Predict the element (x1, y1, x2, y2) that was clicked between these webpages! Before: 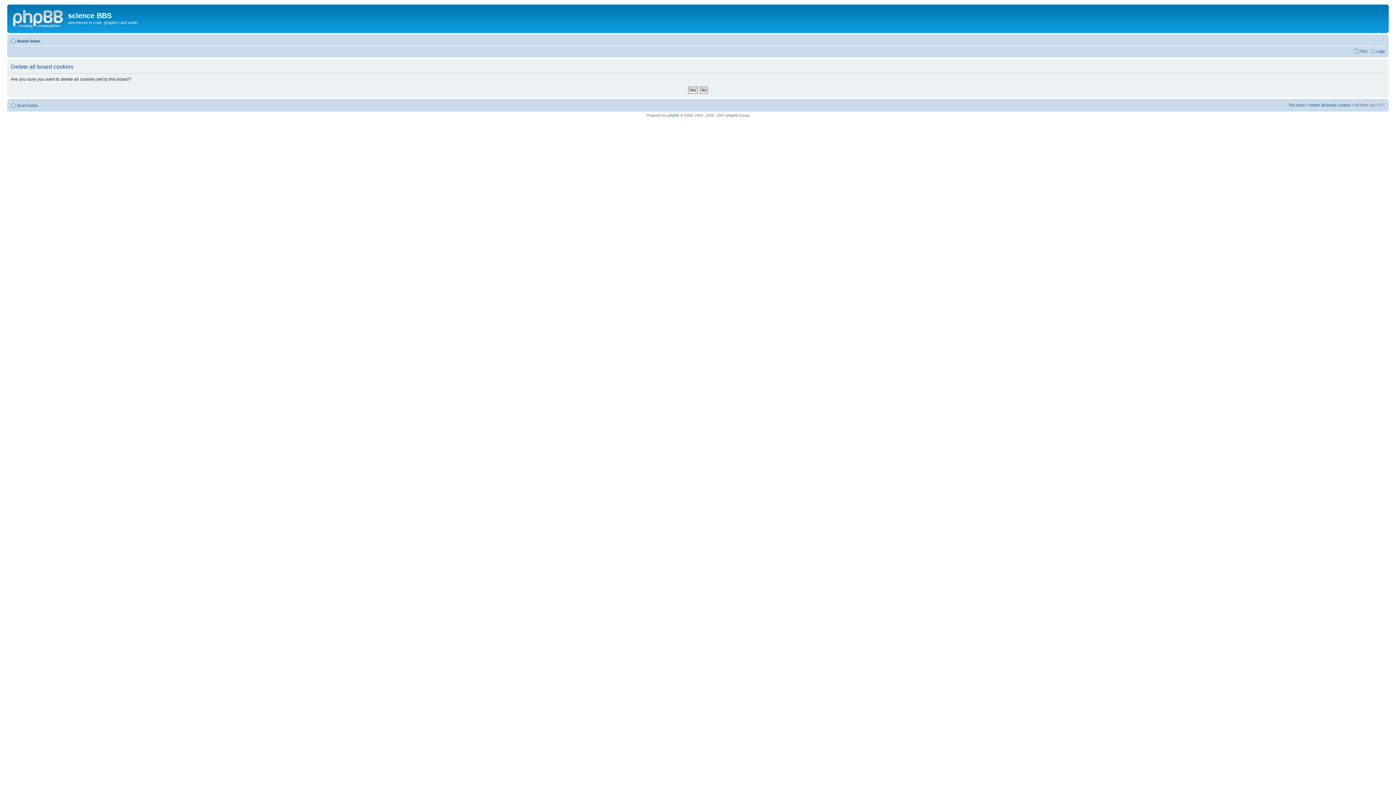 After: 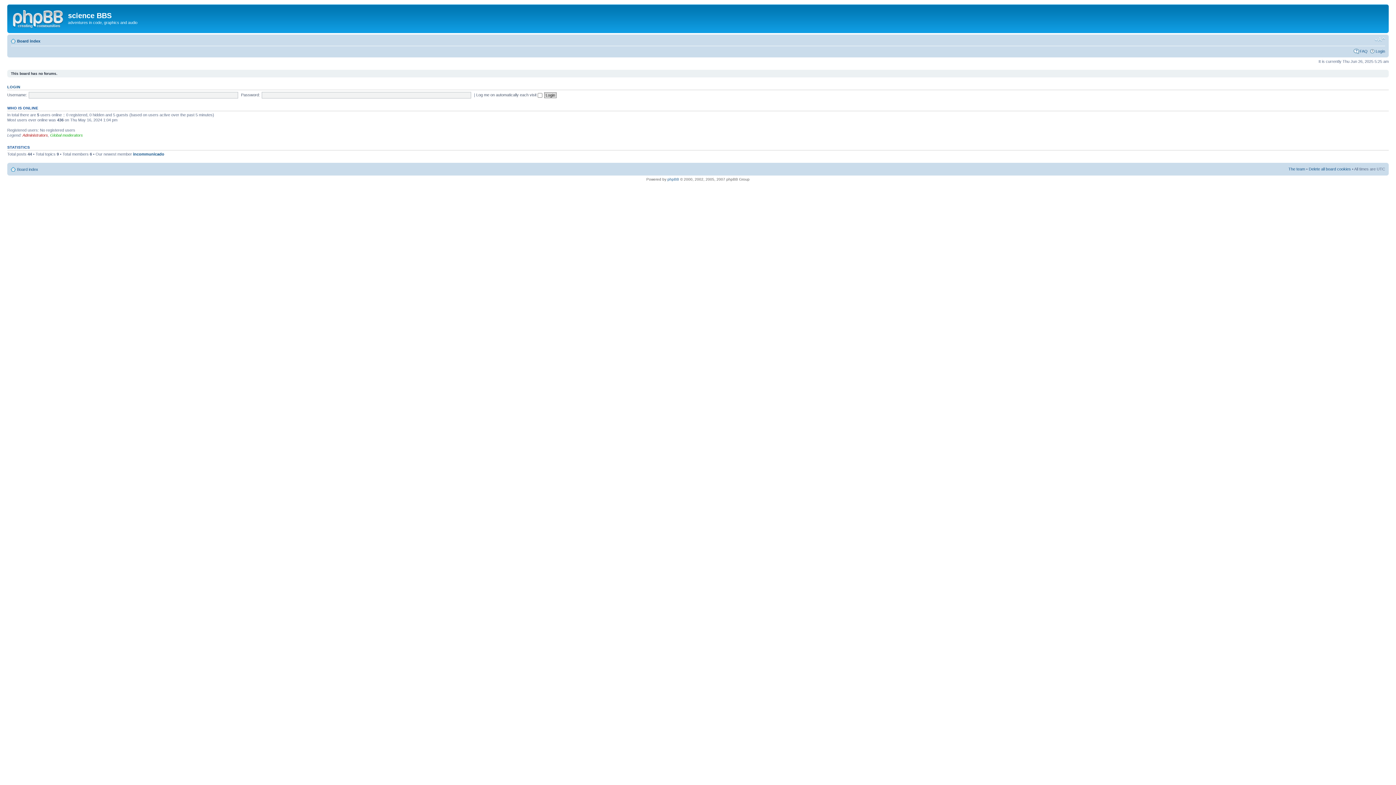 Action: bbox: (9, 6, 68, 29)